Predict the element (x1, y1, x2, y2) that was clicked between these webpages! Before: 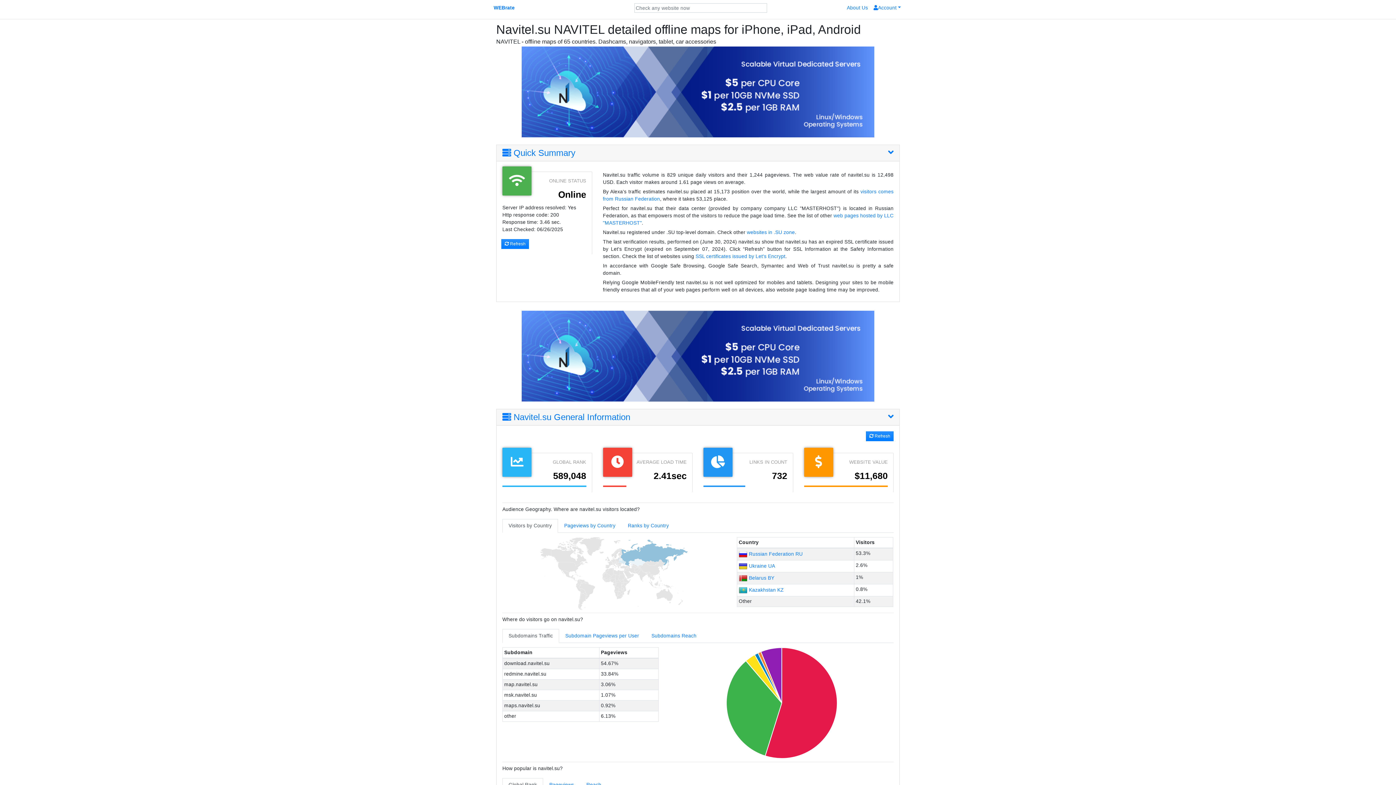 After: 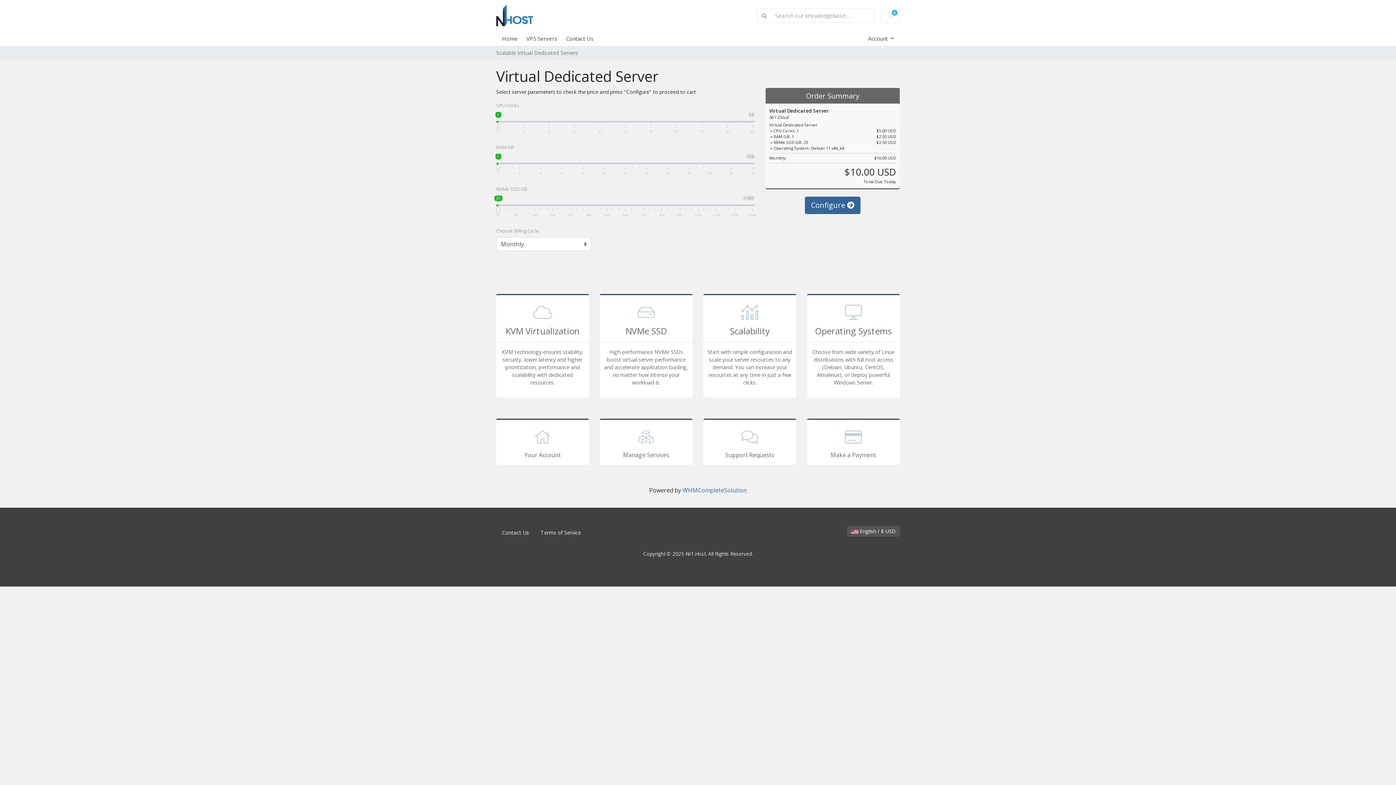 Action: bbox: (521, 88, 874, 94)